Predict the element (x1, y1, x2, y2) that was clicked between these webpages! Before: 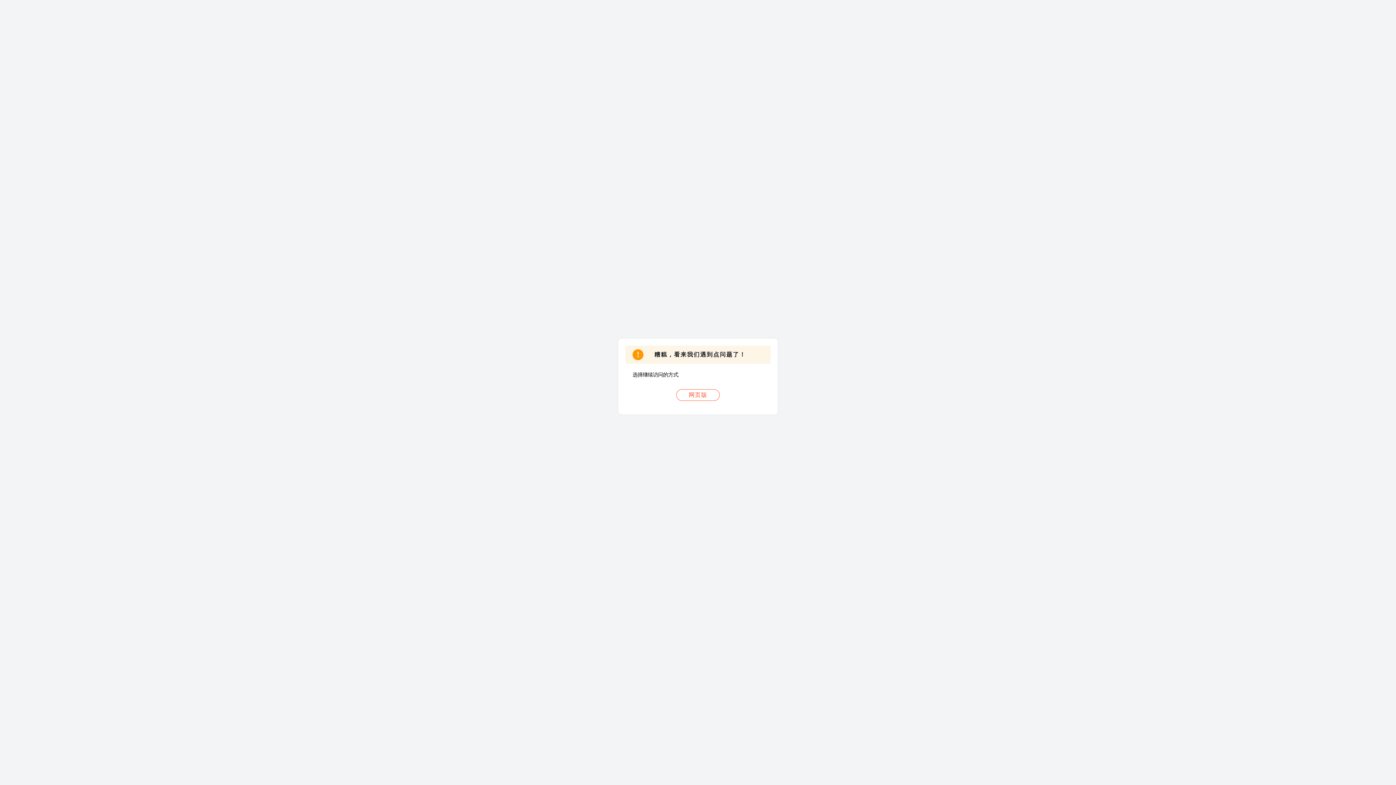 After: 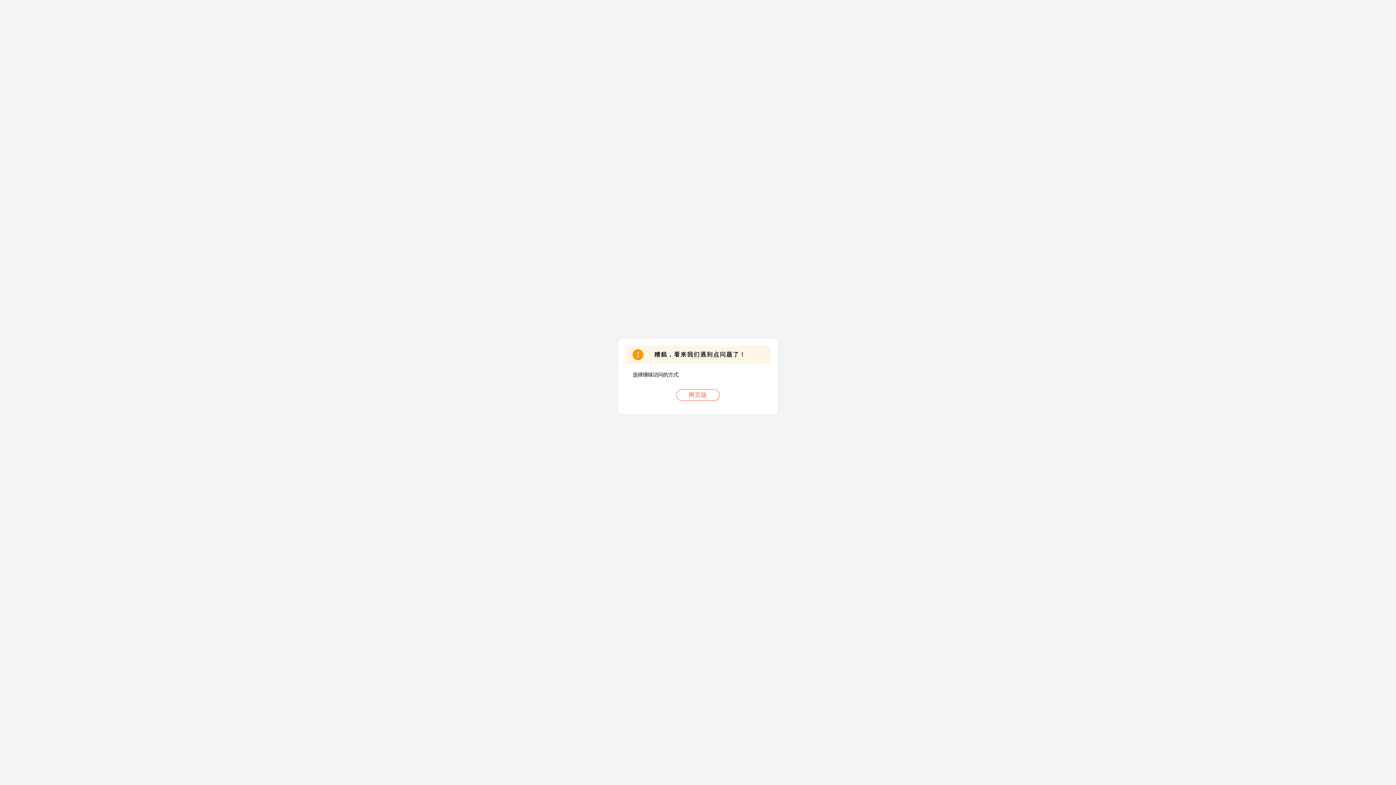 Action: label: 网页版 bbox: (676, 389, 720, 401)